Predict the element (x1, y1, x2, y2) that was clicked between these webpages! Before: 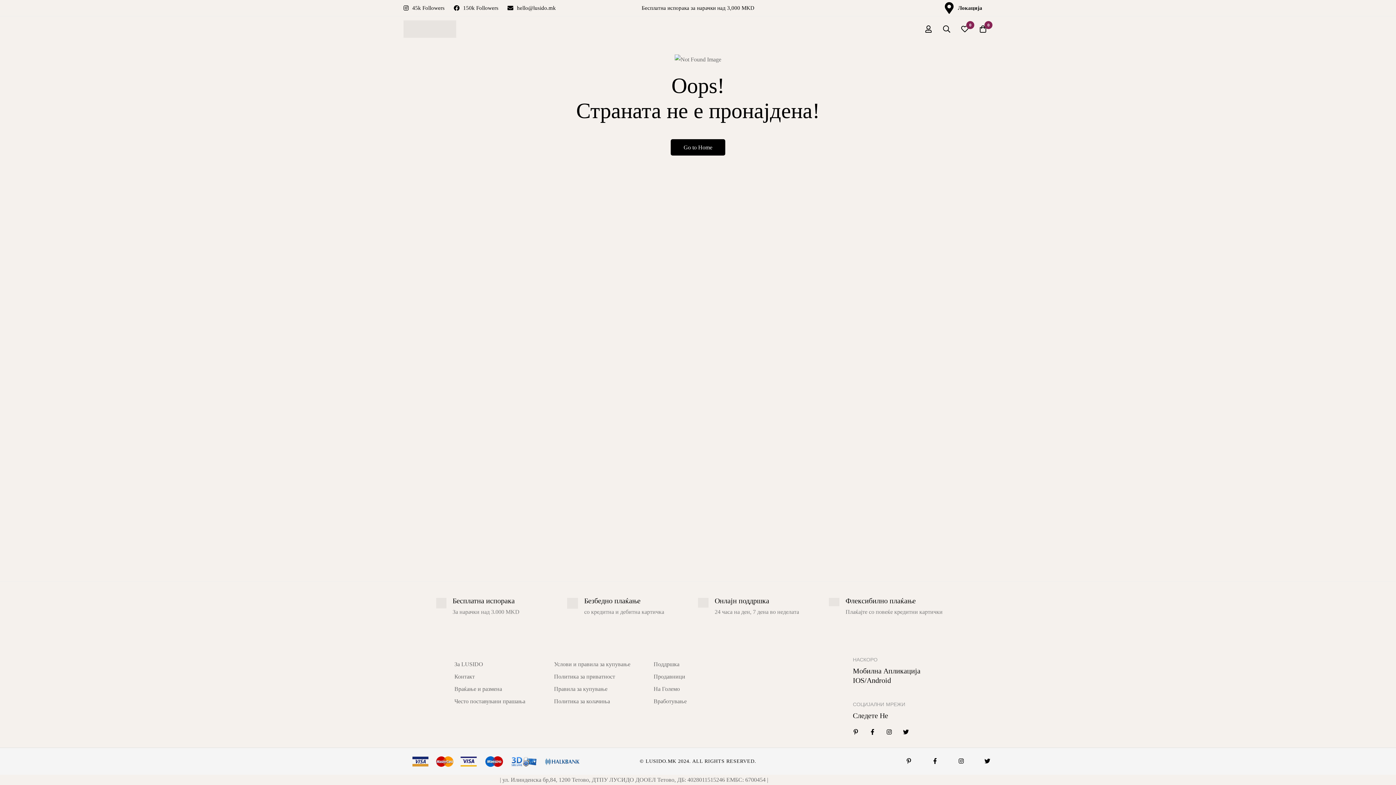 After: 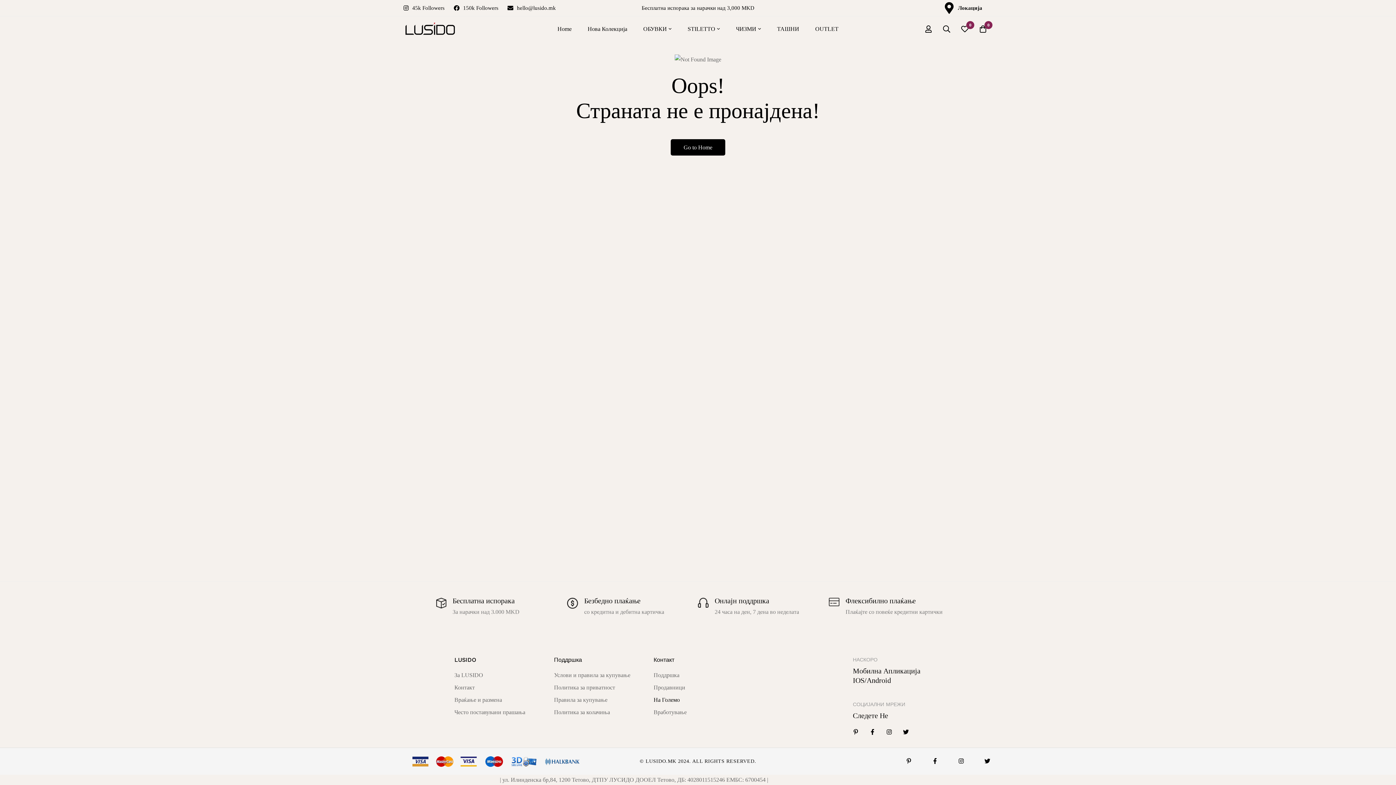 Action: label: Вработување bbox: (653, 696, 686, 707)